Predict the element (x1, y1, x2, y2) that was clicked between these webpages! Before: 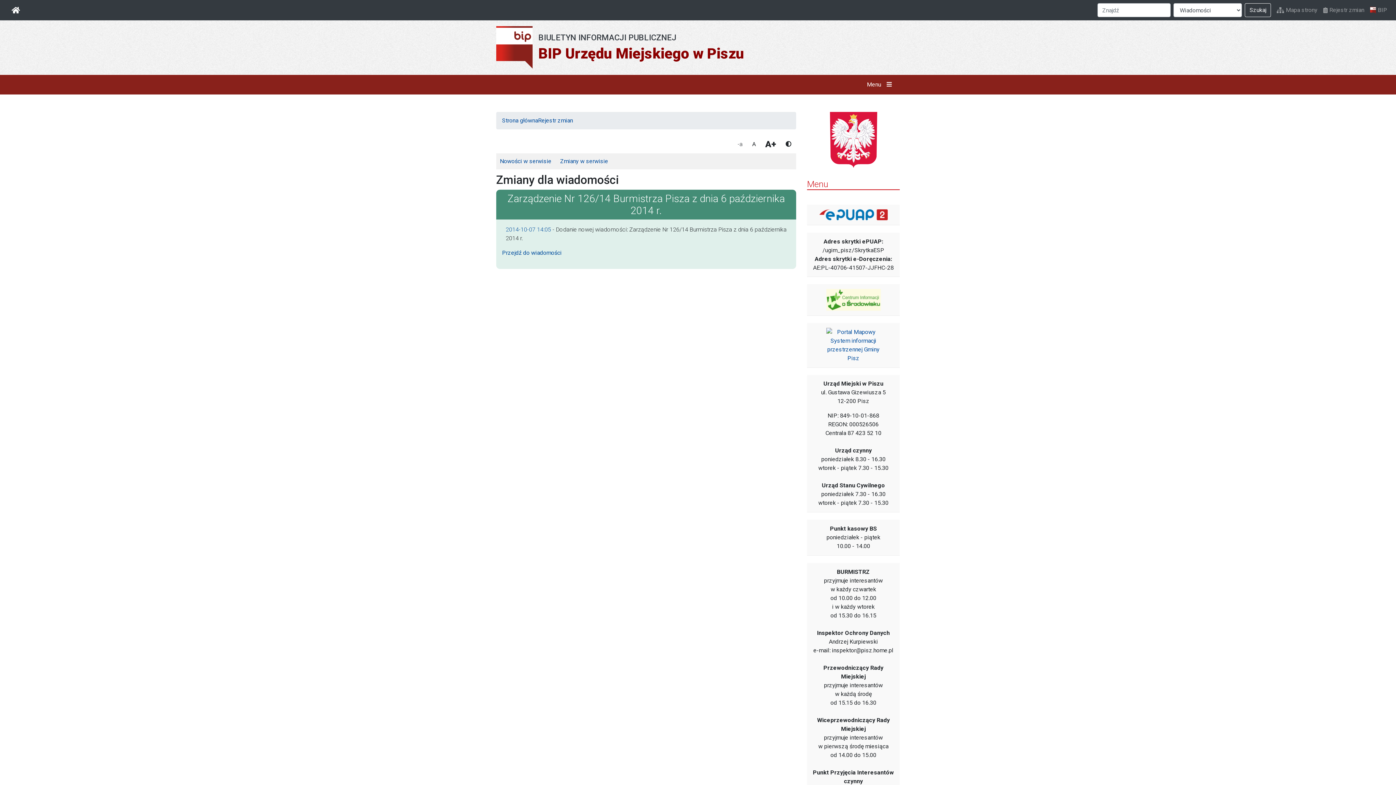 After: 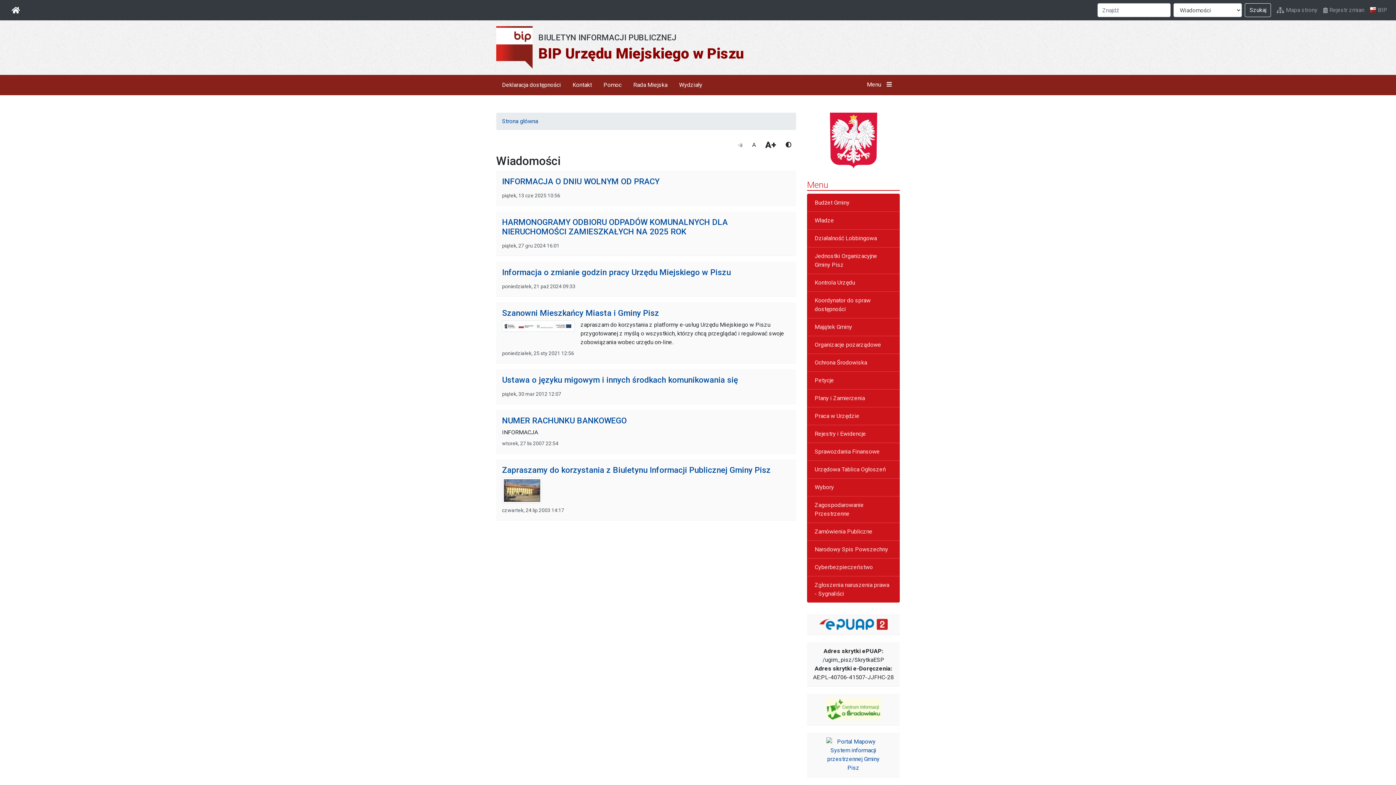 Action: label: Strona główna bbox: (502, 117, 538, 124)